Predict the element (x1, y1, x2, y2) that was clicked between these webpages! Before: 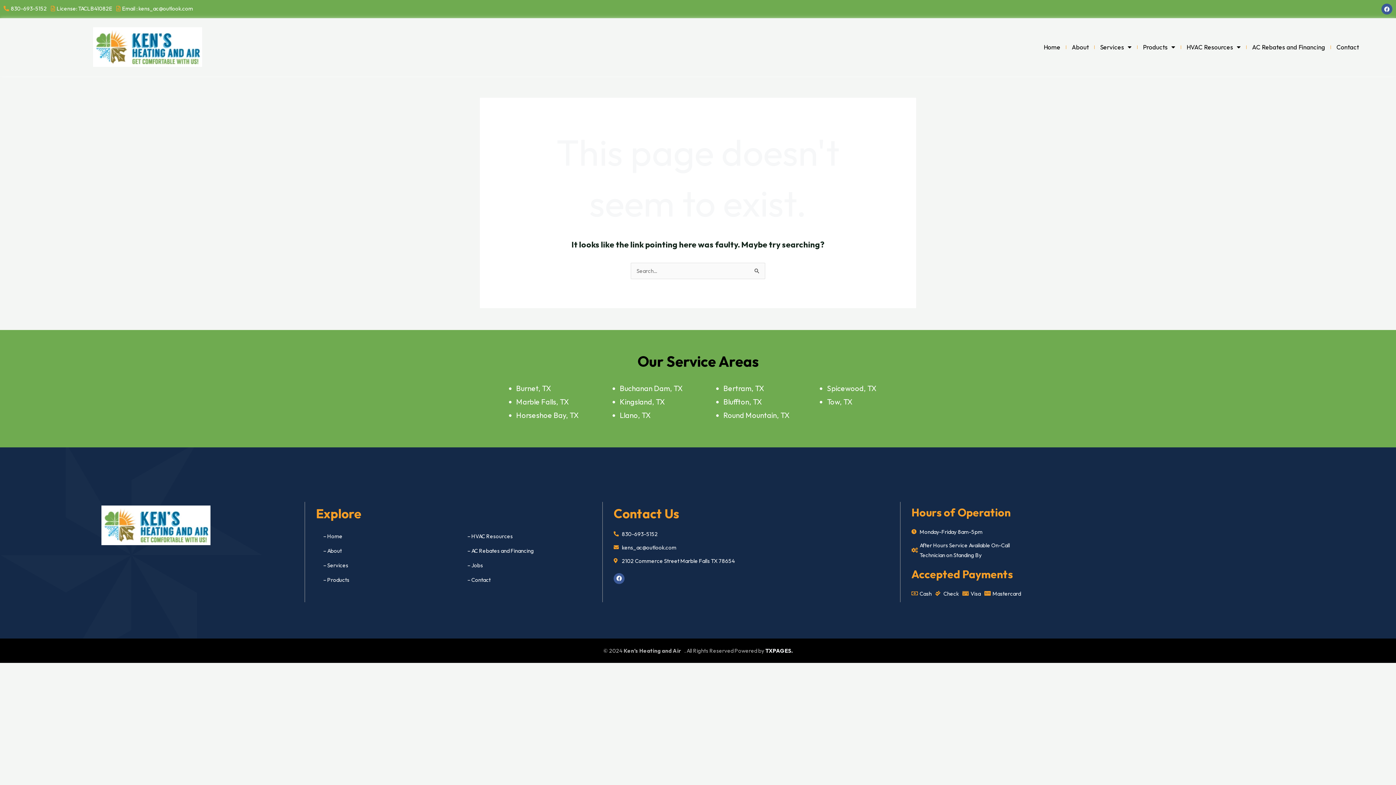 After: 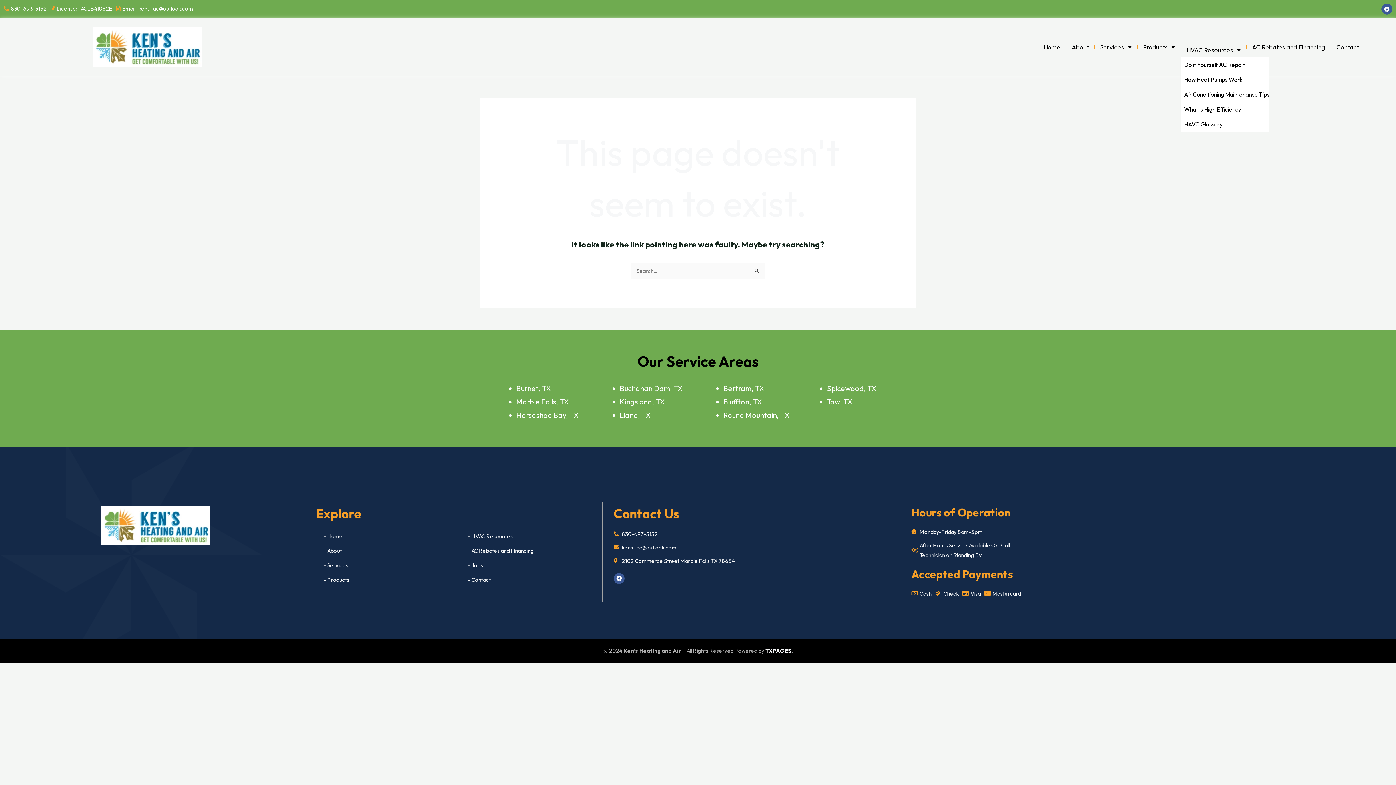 Action: label: HVAC Resources bbox: (1181, 40, 1246, 53)